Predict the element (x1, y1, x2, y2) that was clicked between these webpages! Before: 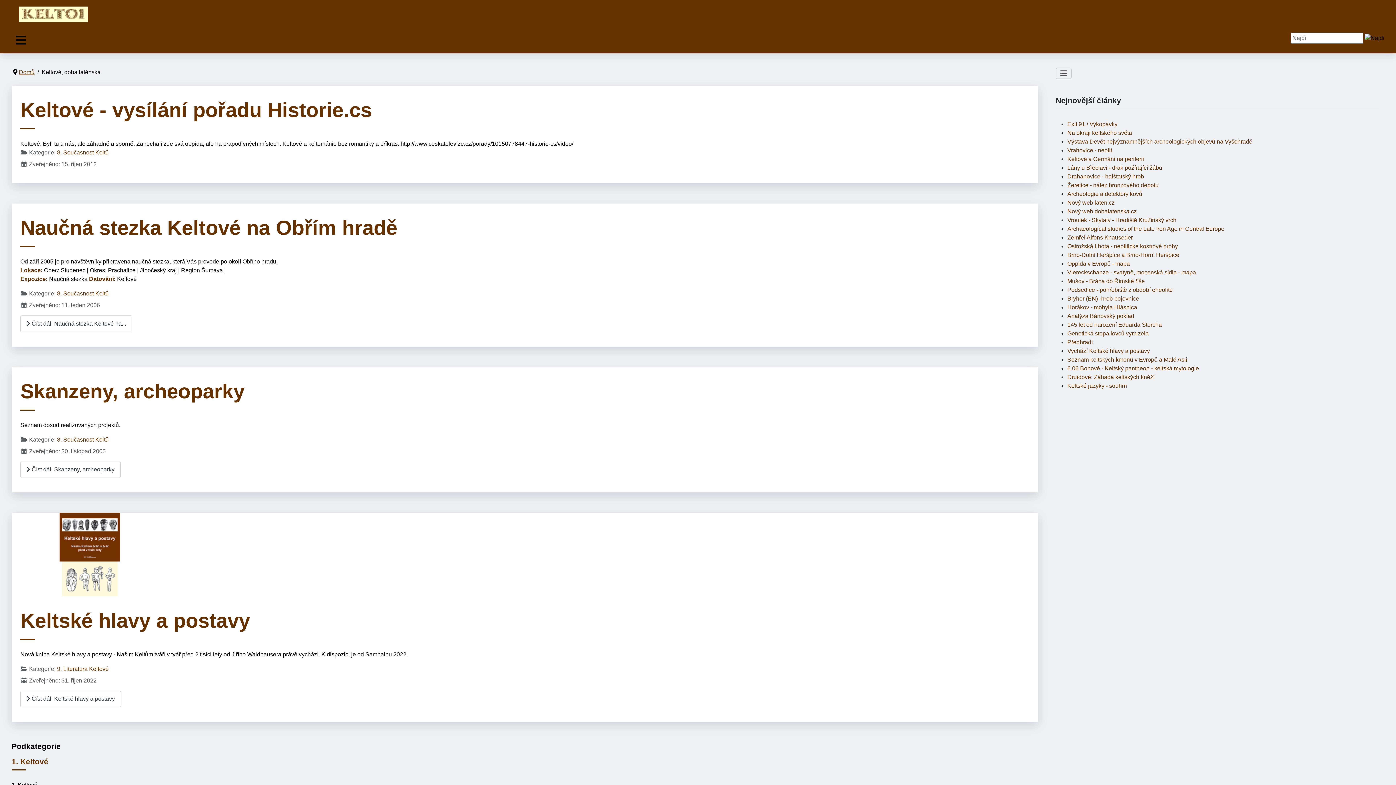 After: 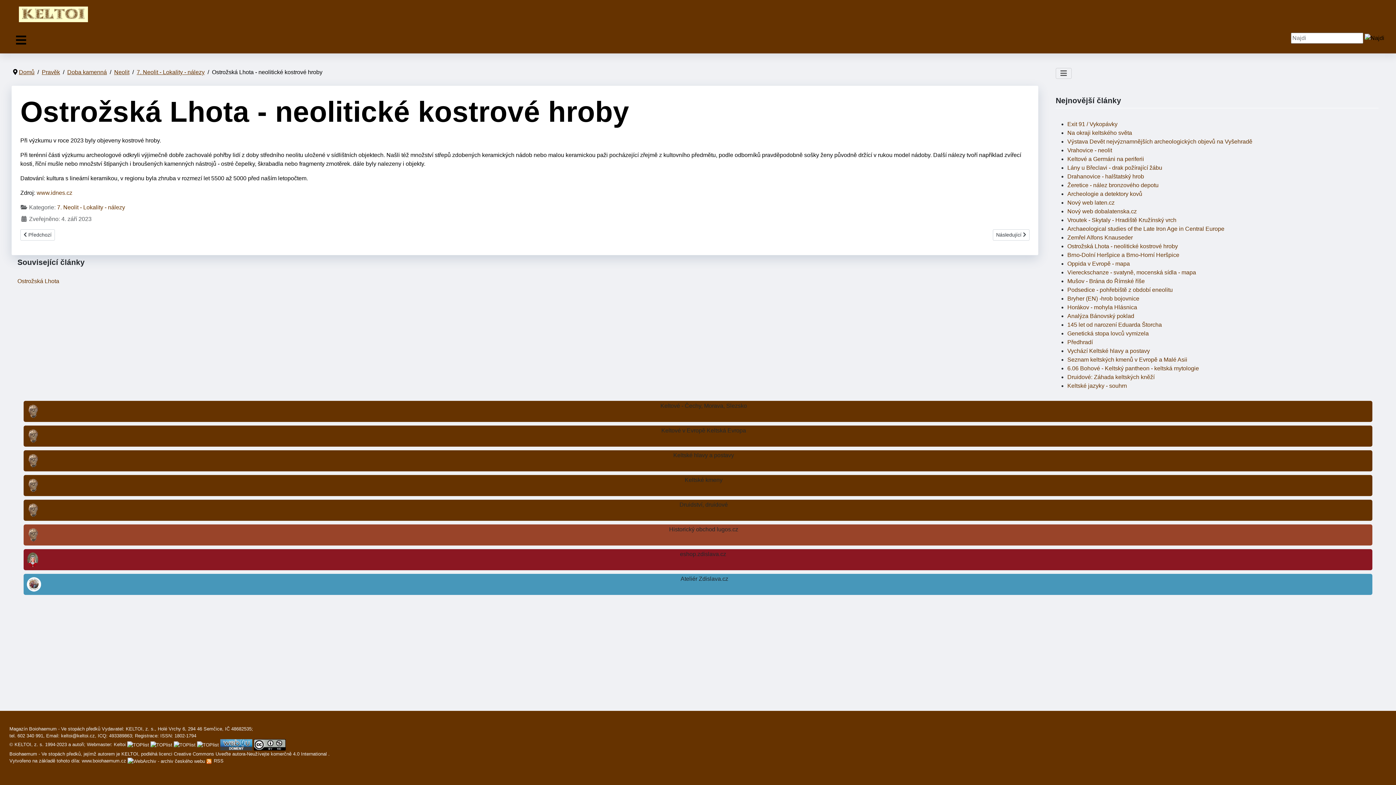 Action: label: Ostrožská Lhota - neolitické kostrové hroby bbox: (1067, 243, 1178, 249)